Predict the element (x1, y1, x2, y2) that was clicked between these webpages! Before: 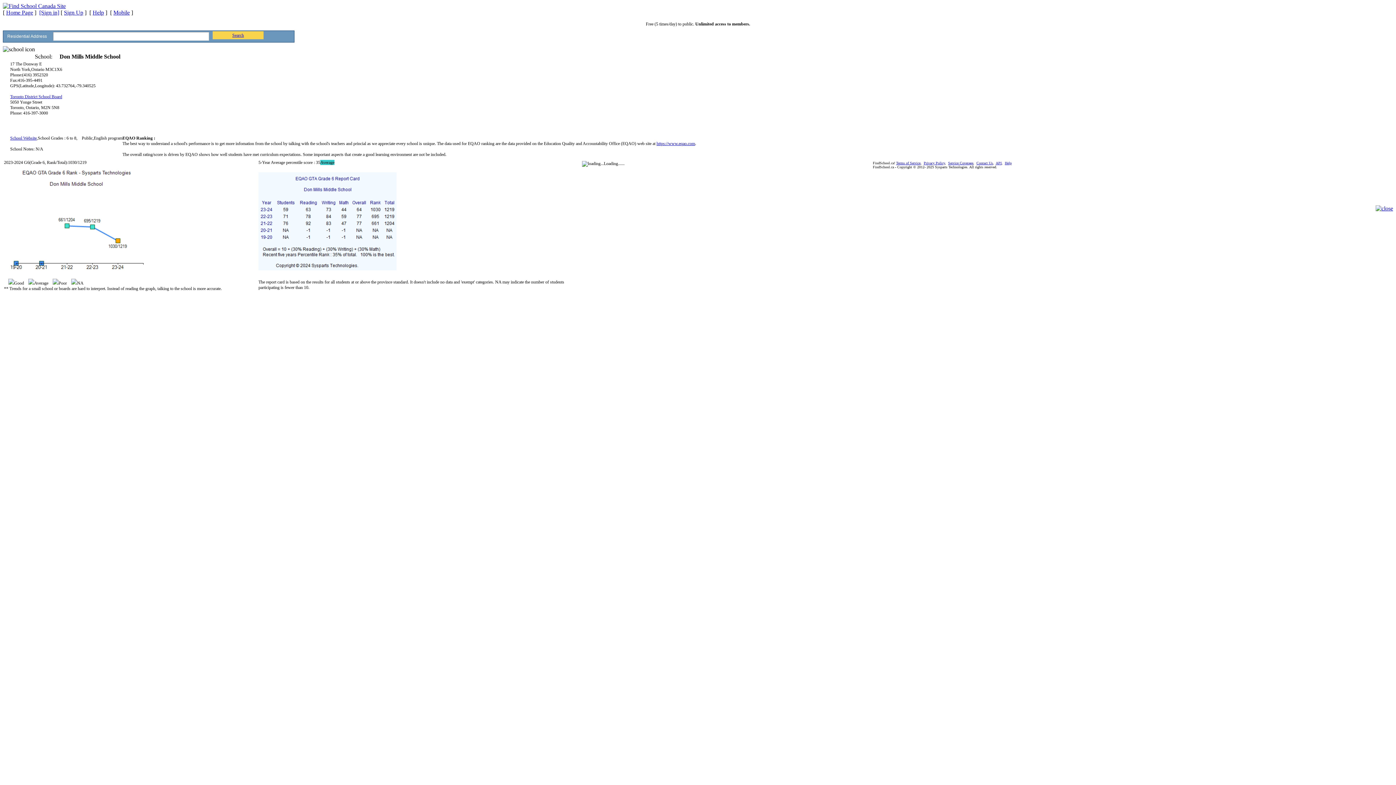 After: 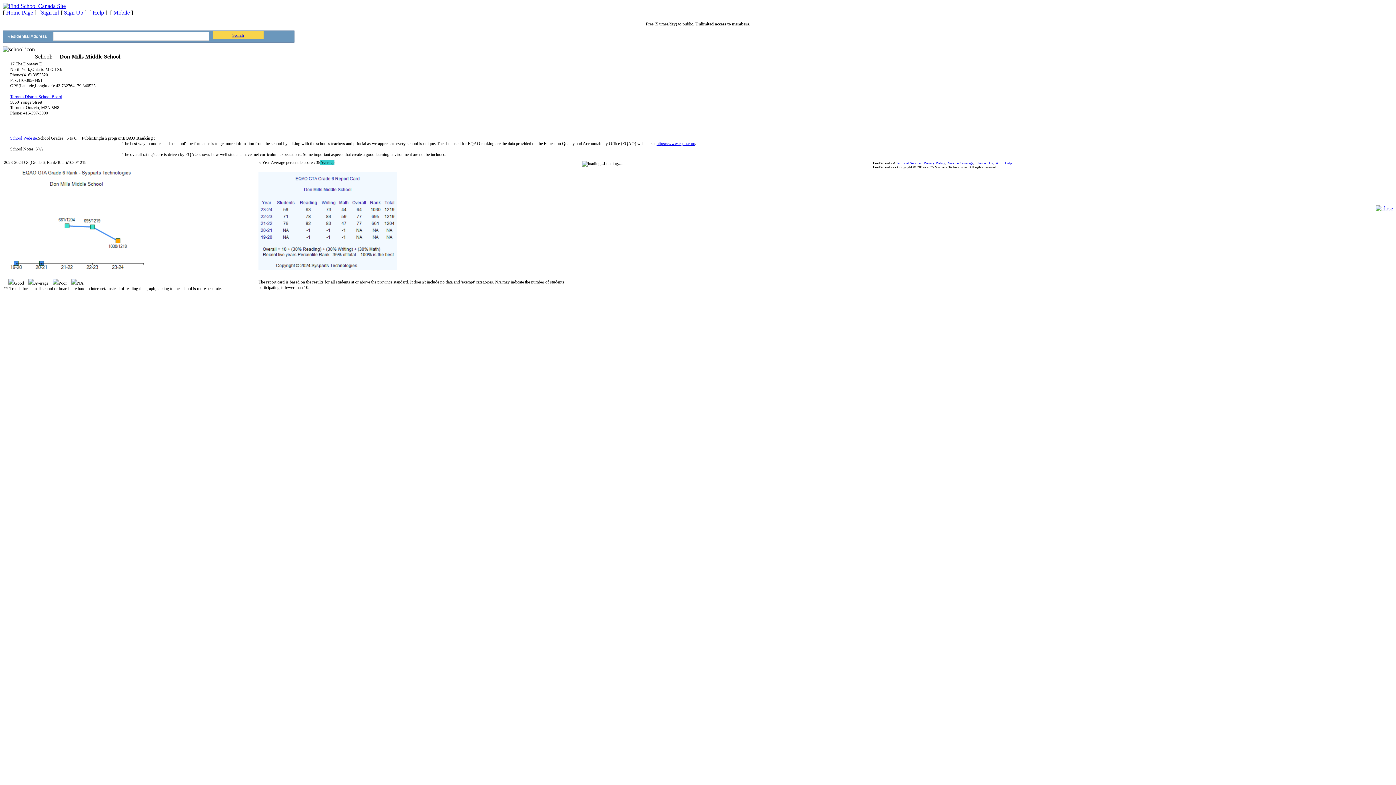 Action: label: API bbox: (996, 161, 1001, 165)